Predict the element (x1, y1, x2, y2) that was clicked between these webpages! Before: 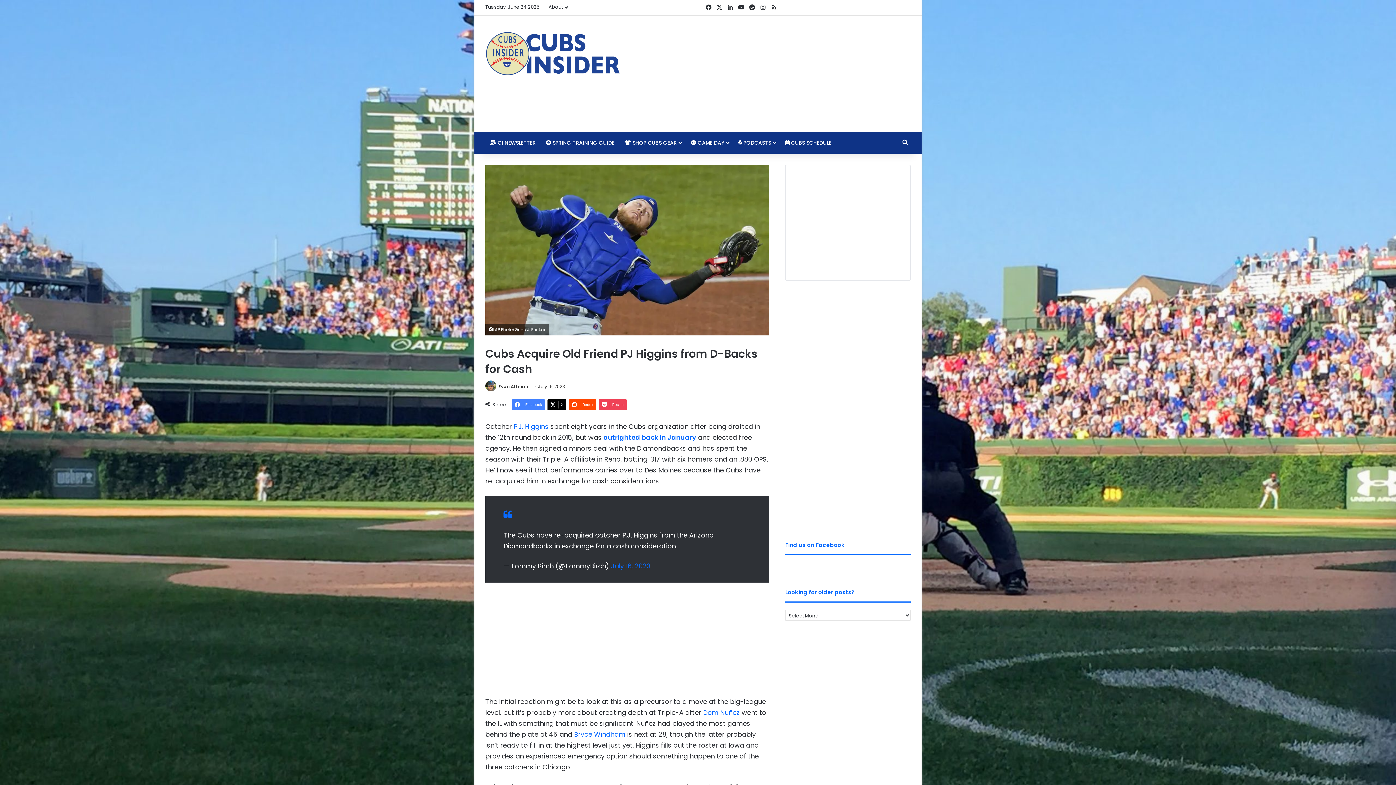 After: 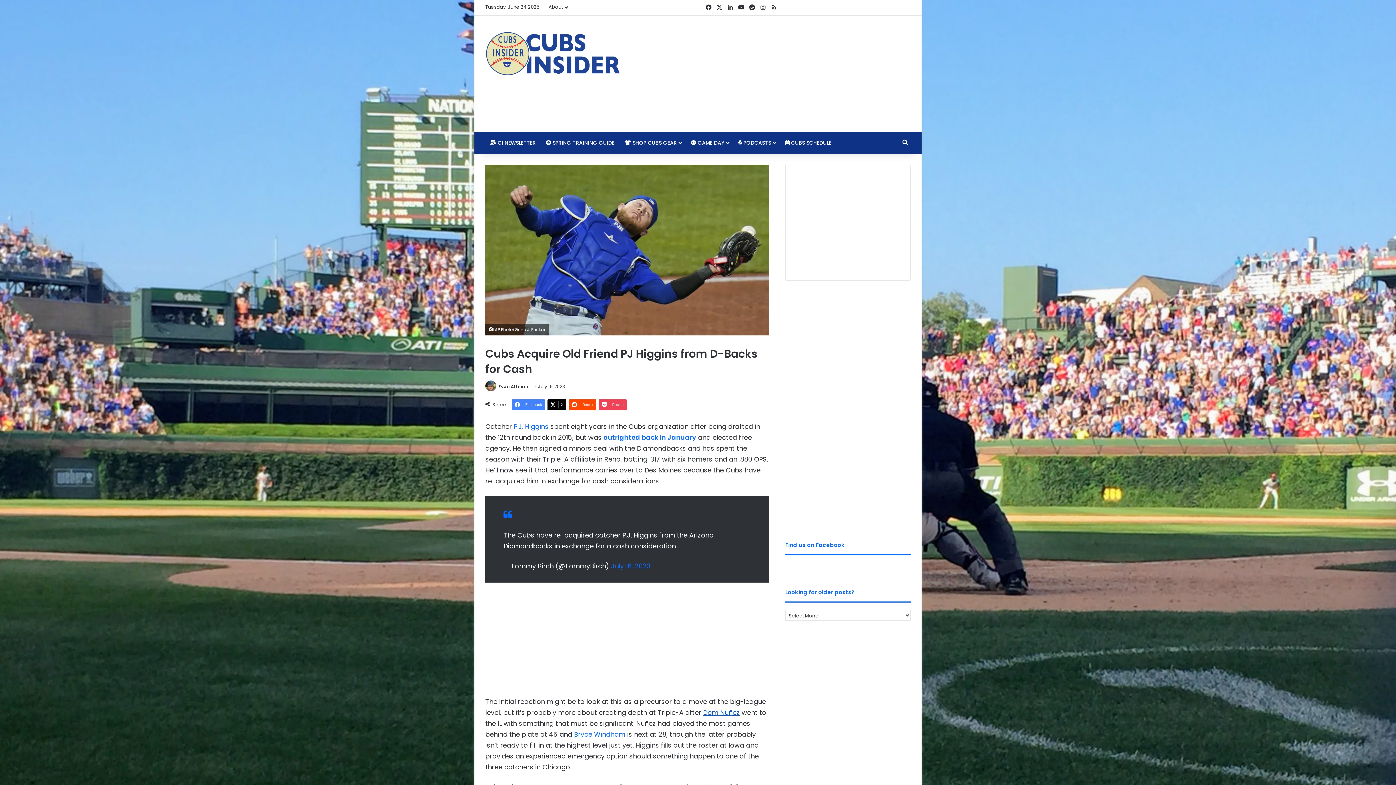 Action: label: Dom Nuñez bbox: (703, 708, 740, 717)